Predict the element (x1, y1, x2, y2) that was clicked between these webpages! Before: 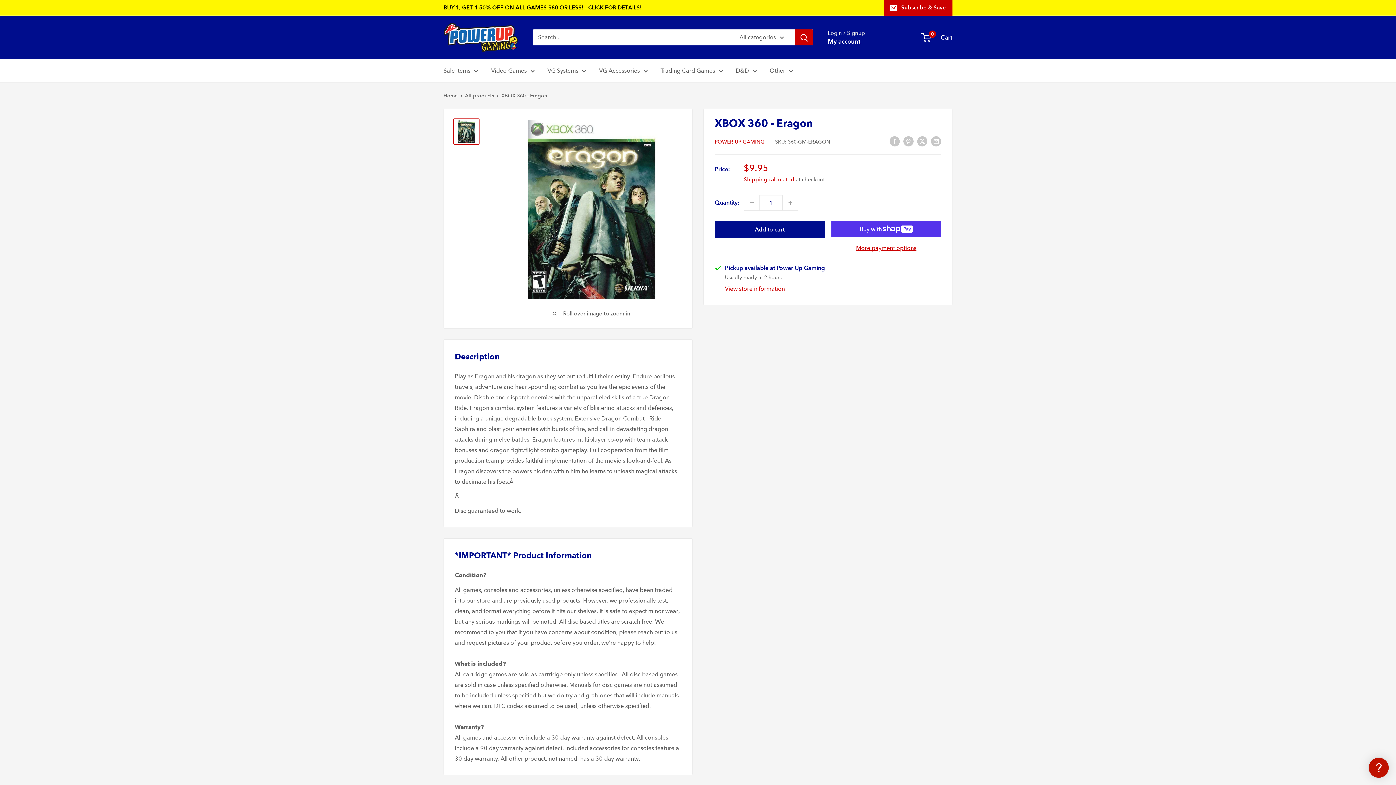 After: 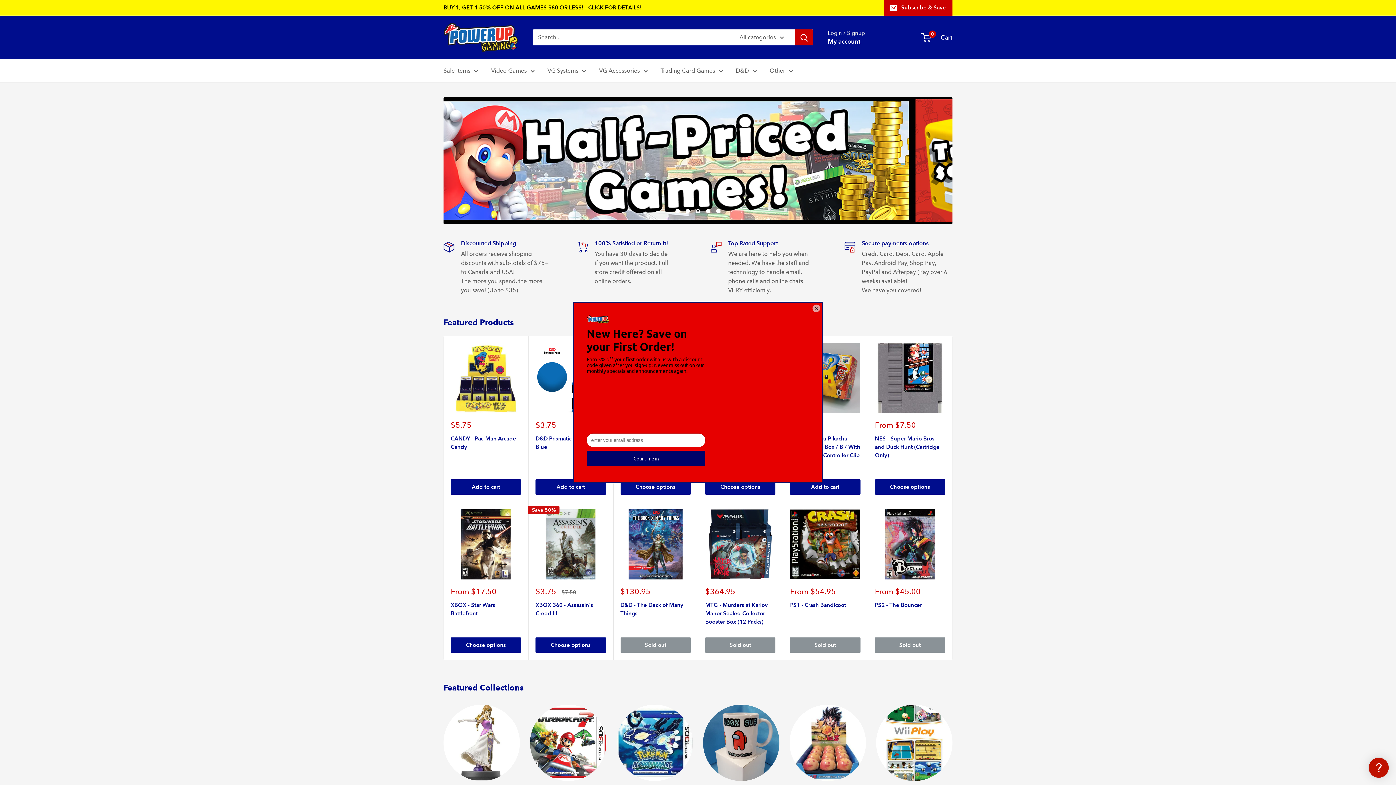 Action: label: Home bbox: (443, 92, 457, 98)